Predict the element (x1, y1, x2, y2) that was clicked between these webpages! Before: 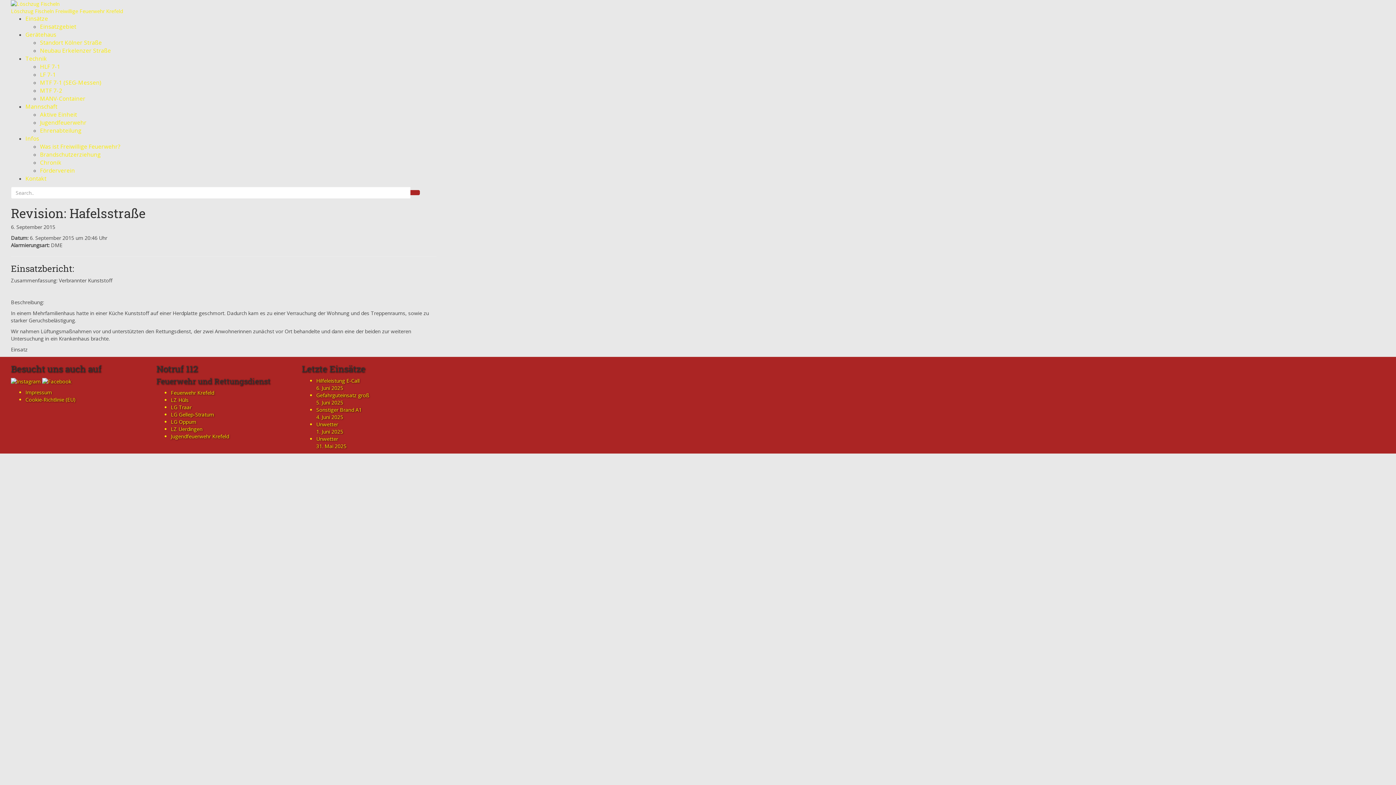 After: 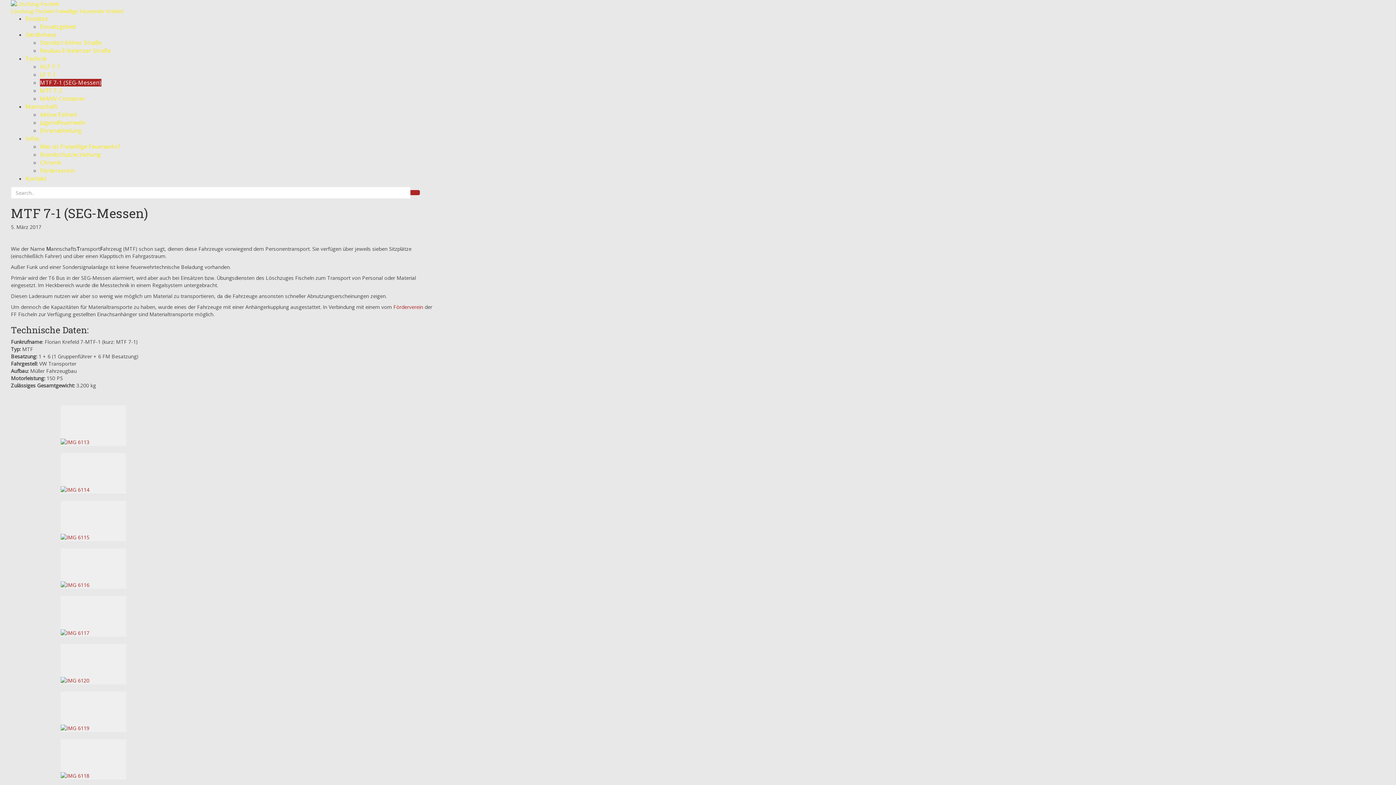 Action: label: MTF 7-1 (SEG-Messen) bbox: (40, 79, 101, 86)